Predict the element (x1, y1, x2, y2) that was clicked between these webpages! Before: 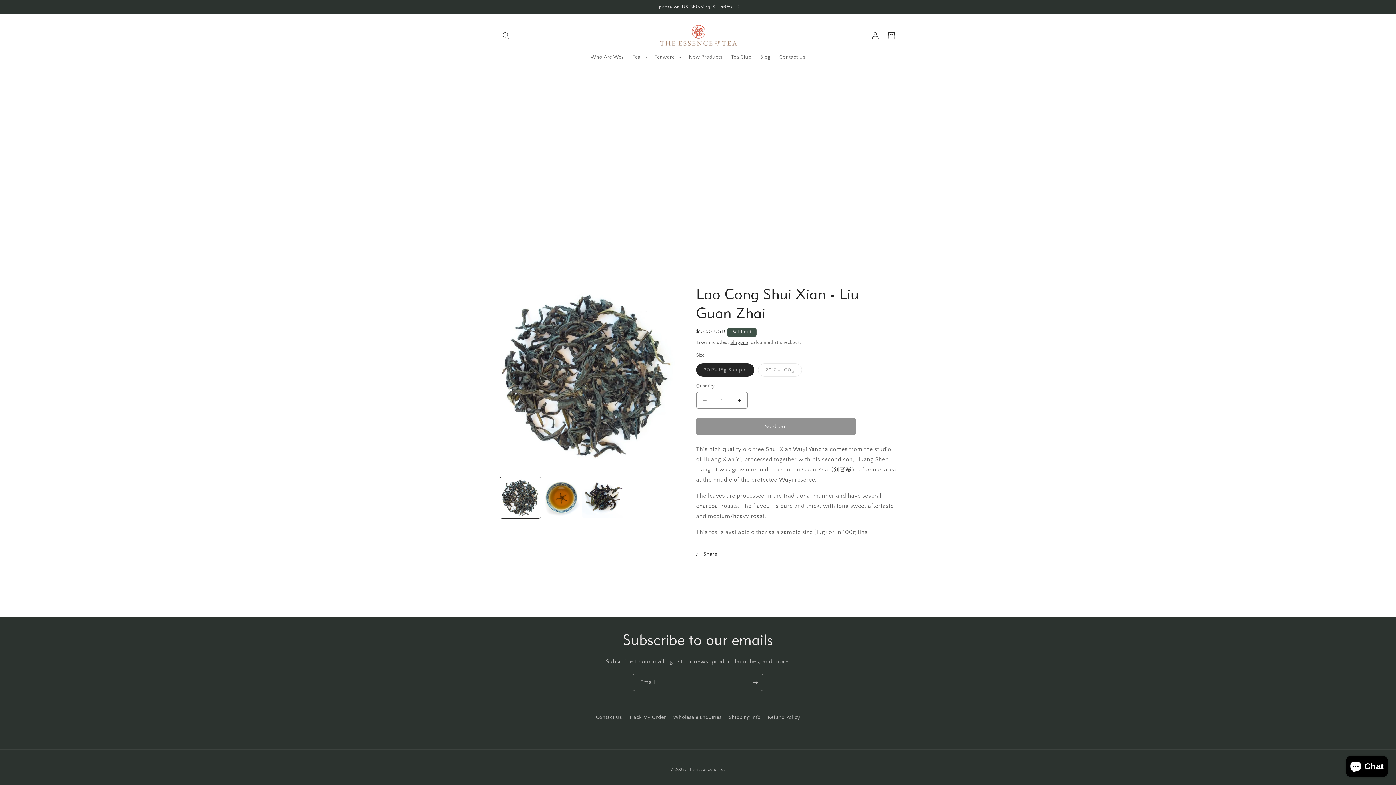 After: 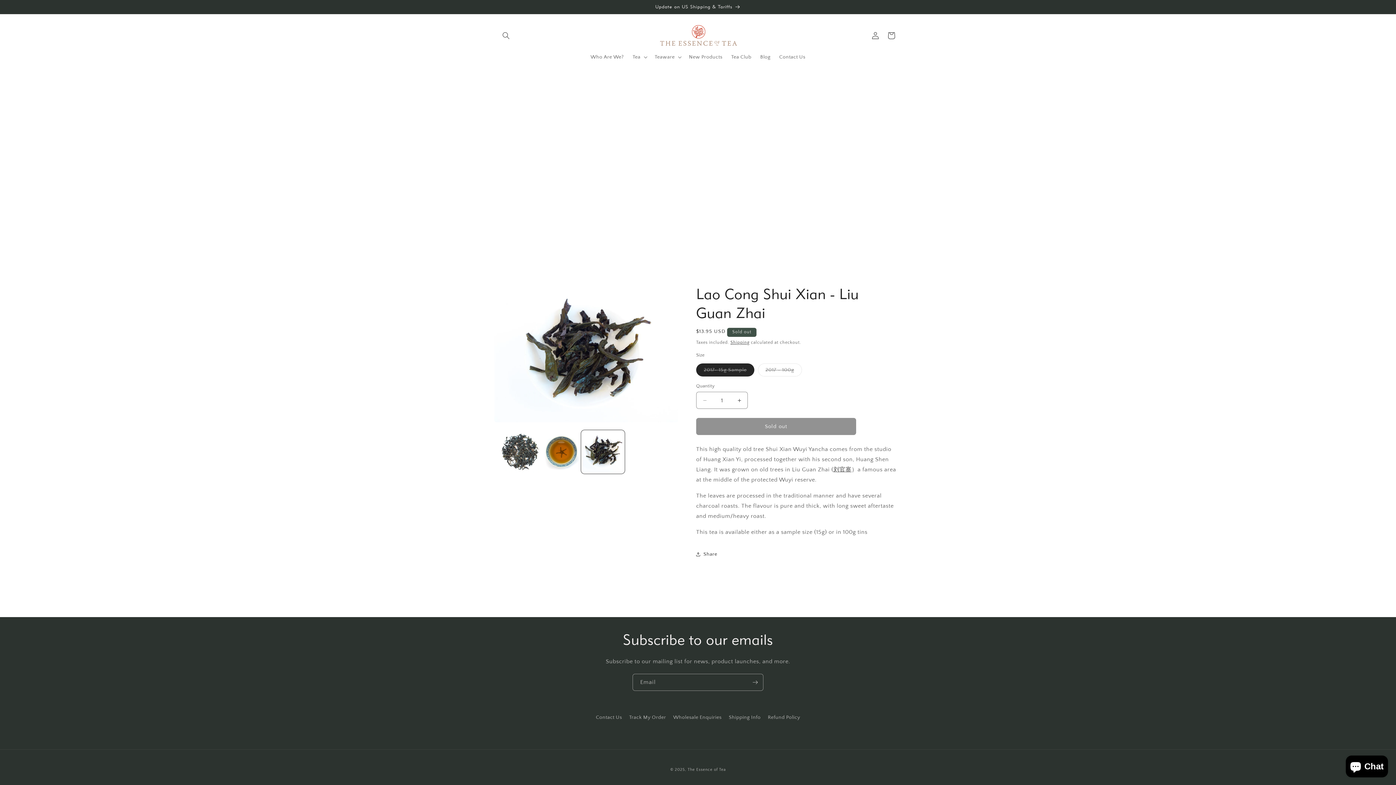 Action: label: Load image 3 in gallery view bbox: (582, 477, 623, 518)